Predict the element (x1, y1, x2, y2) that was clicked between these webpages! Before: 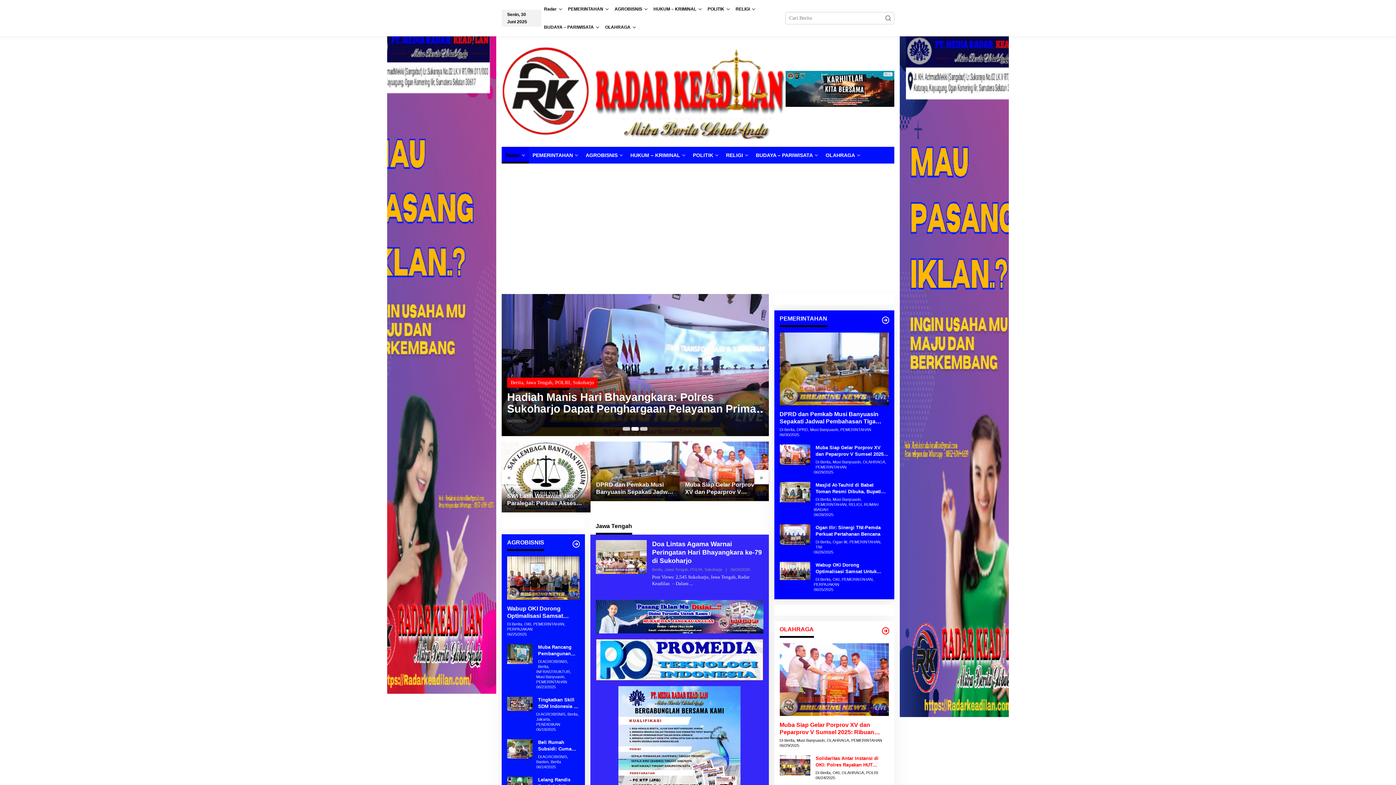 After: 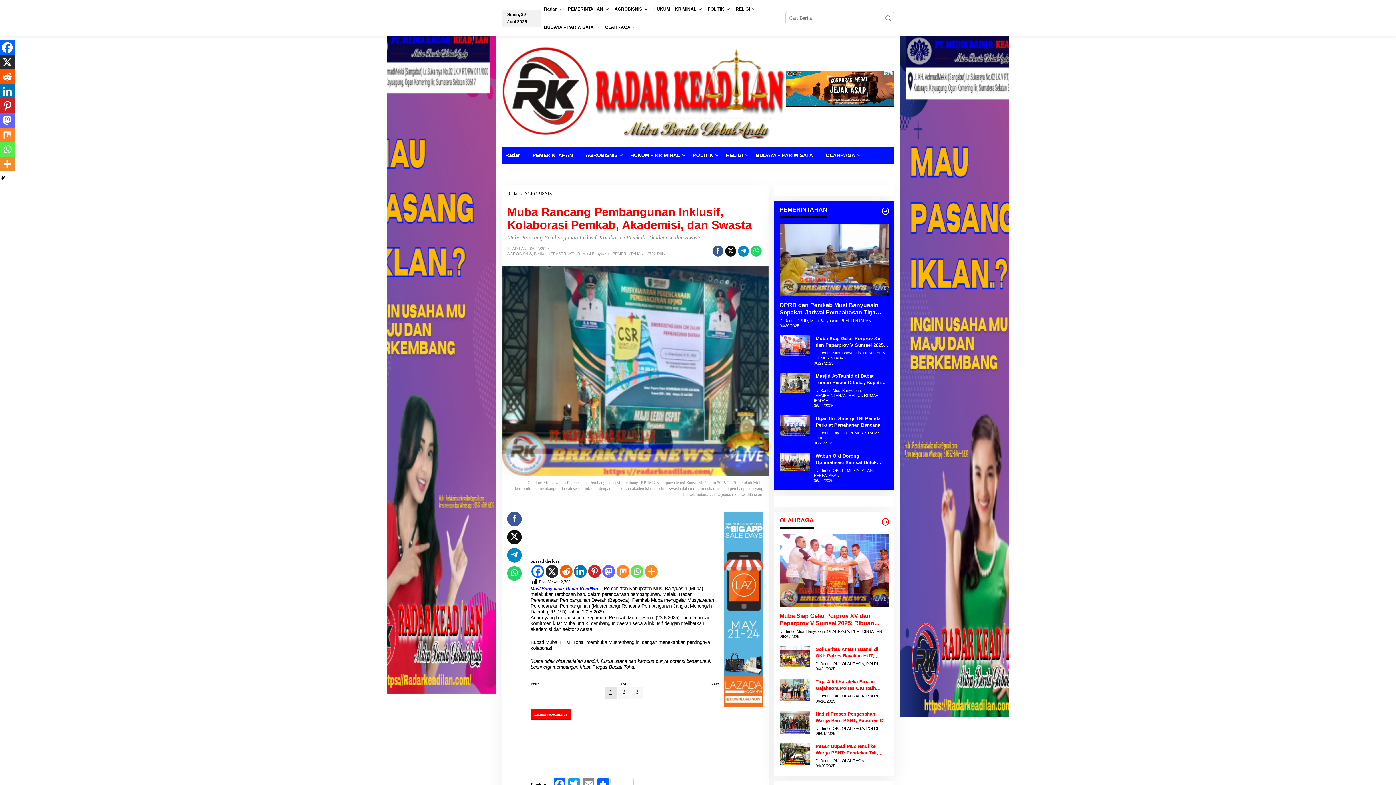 Action: bbox: (538, 644, 579, 657) label: Muba Rancang Pembangunan Inklusif, Kolaborasi Pemkab, Akademisi, dan Swasta